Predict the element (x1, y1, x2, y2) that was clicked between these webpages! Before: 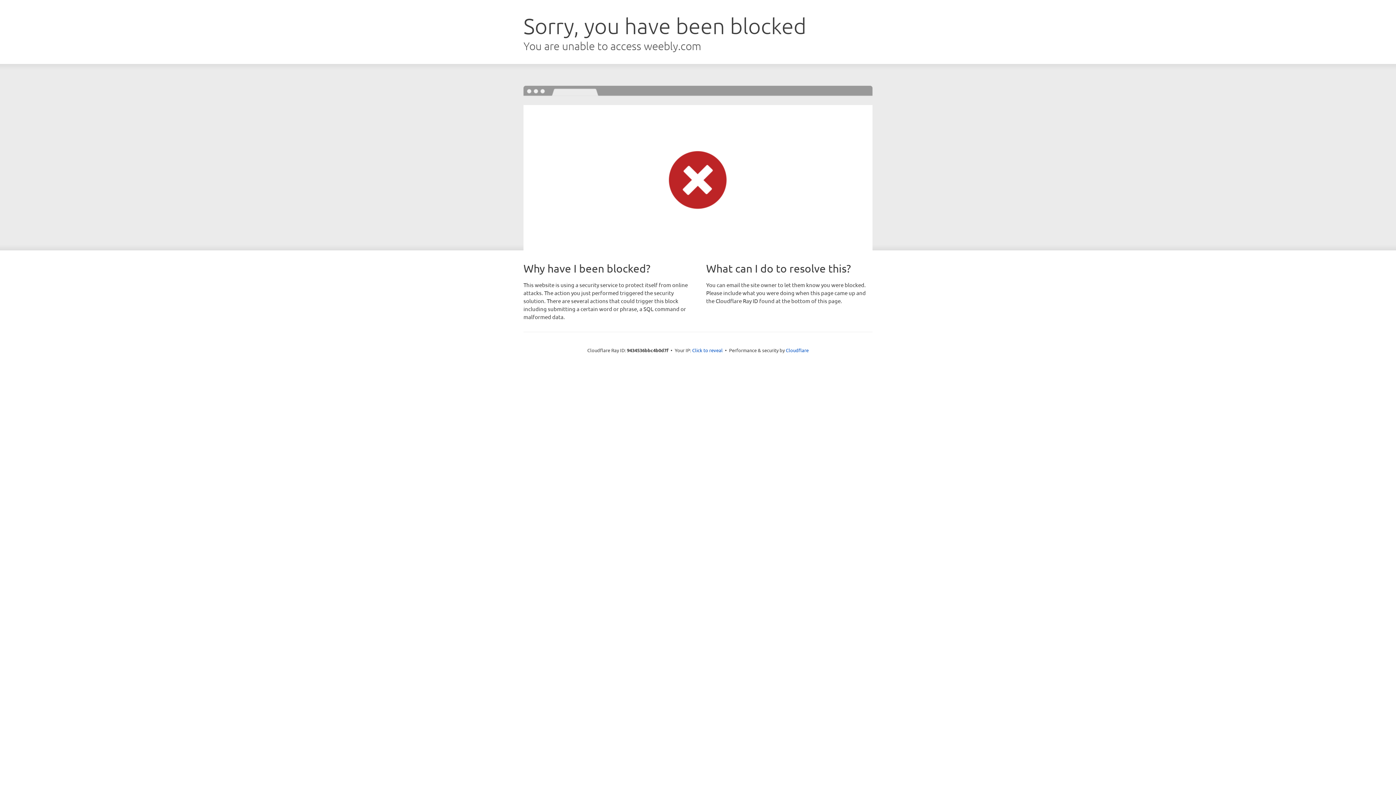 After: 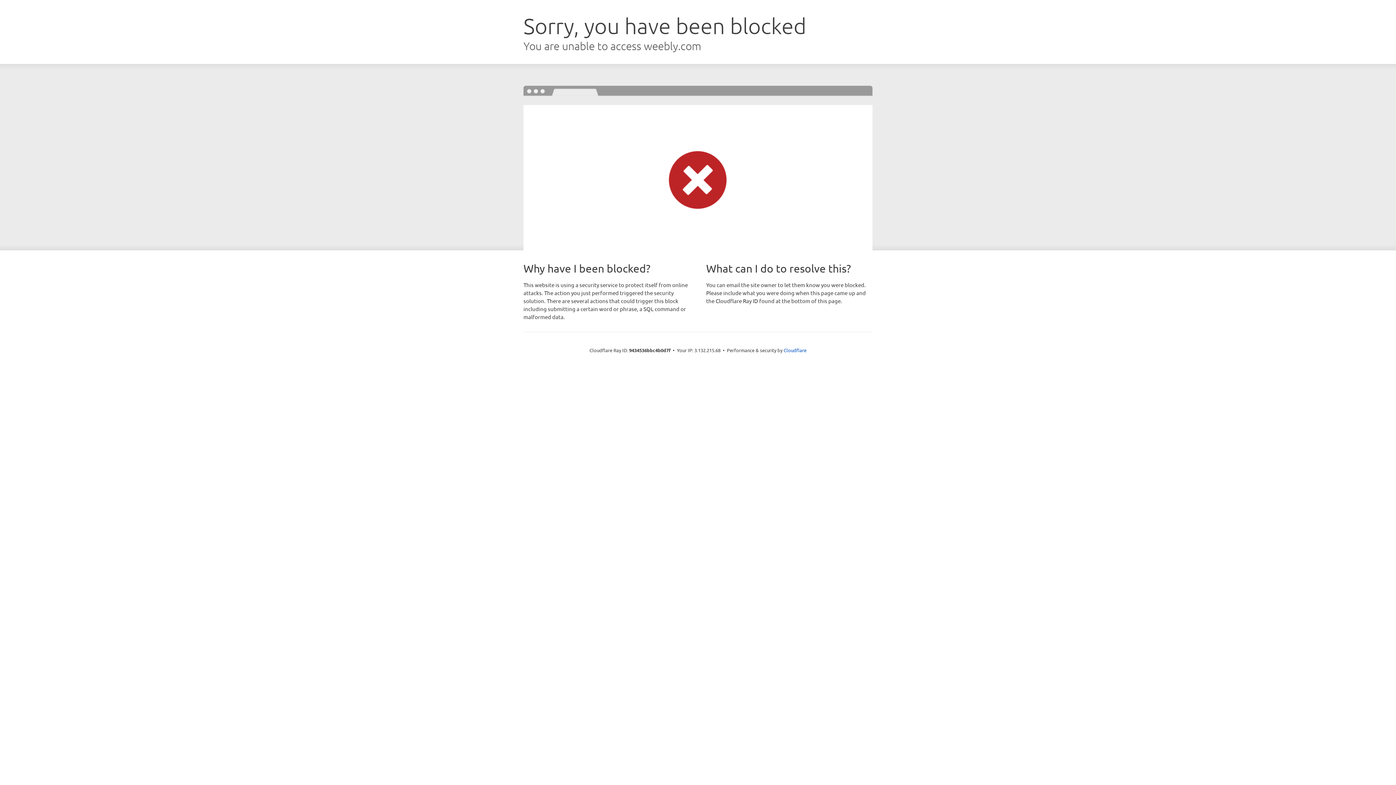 Action: bbox: (692, 346, 722, 353) label: Click to reveal